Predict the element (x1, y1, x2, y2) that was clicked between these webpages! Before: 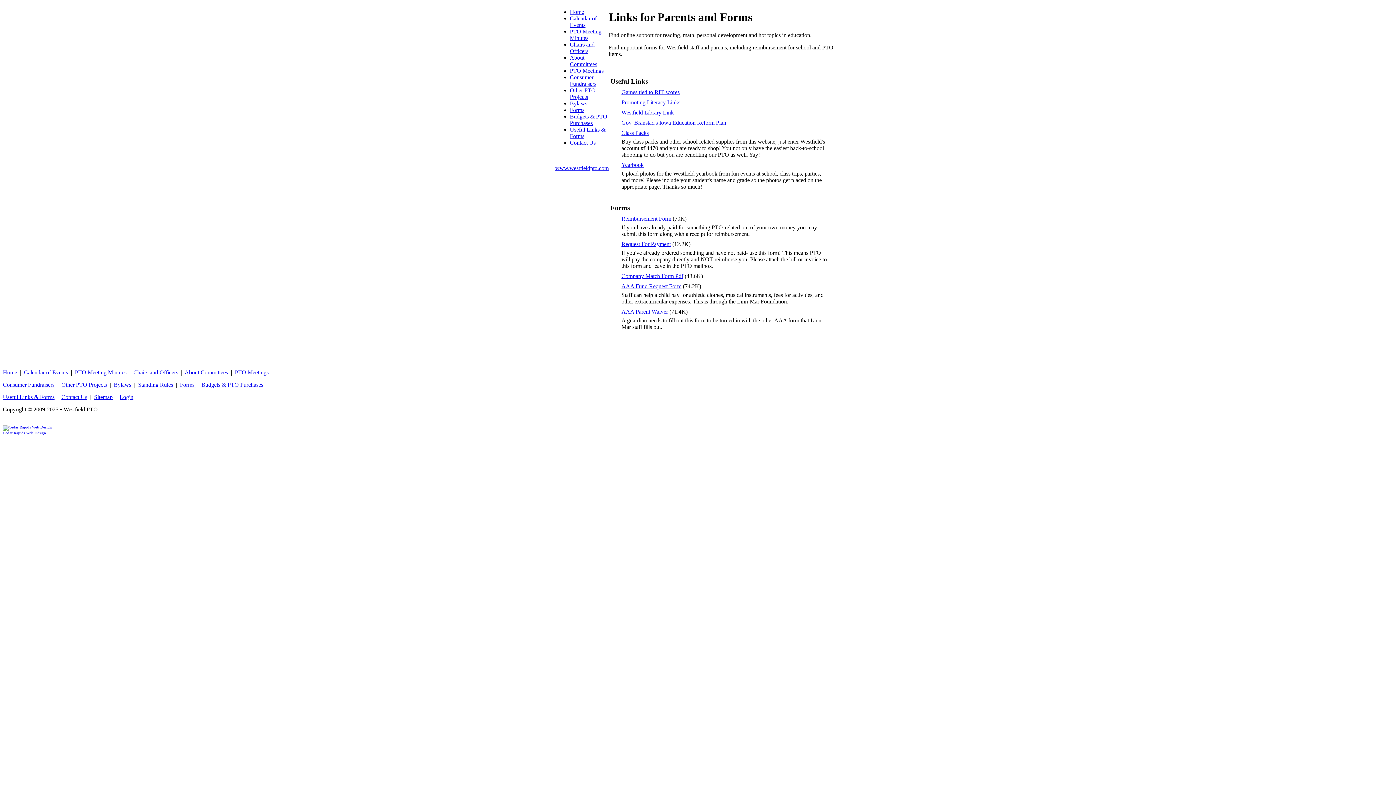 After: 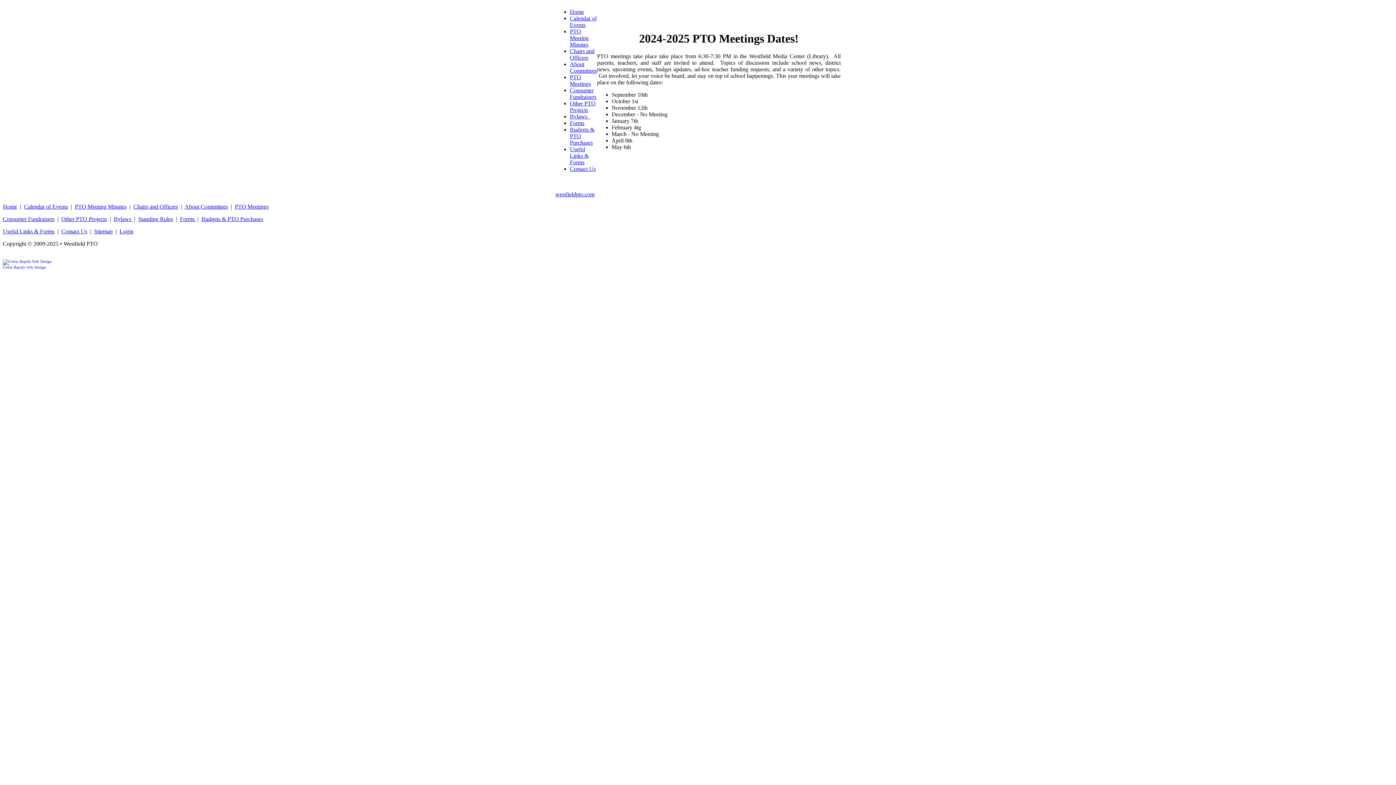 Action: bbox: (570, 67, 603, 73) label: PTO Meetings